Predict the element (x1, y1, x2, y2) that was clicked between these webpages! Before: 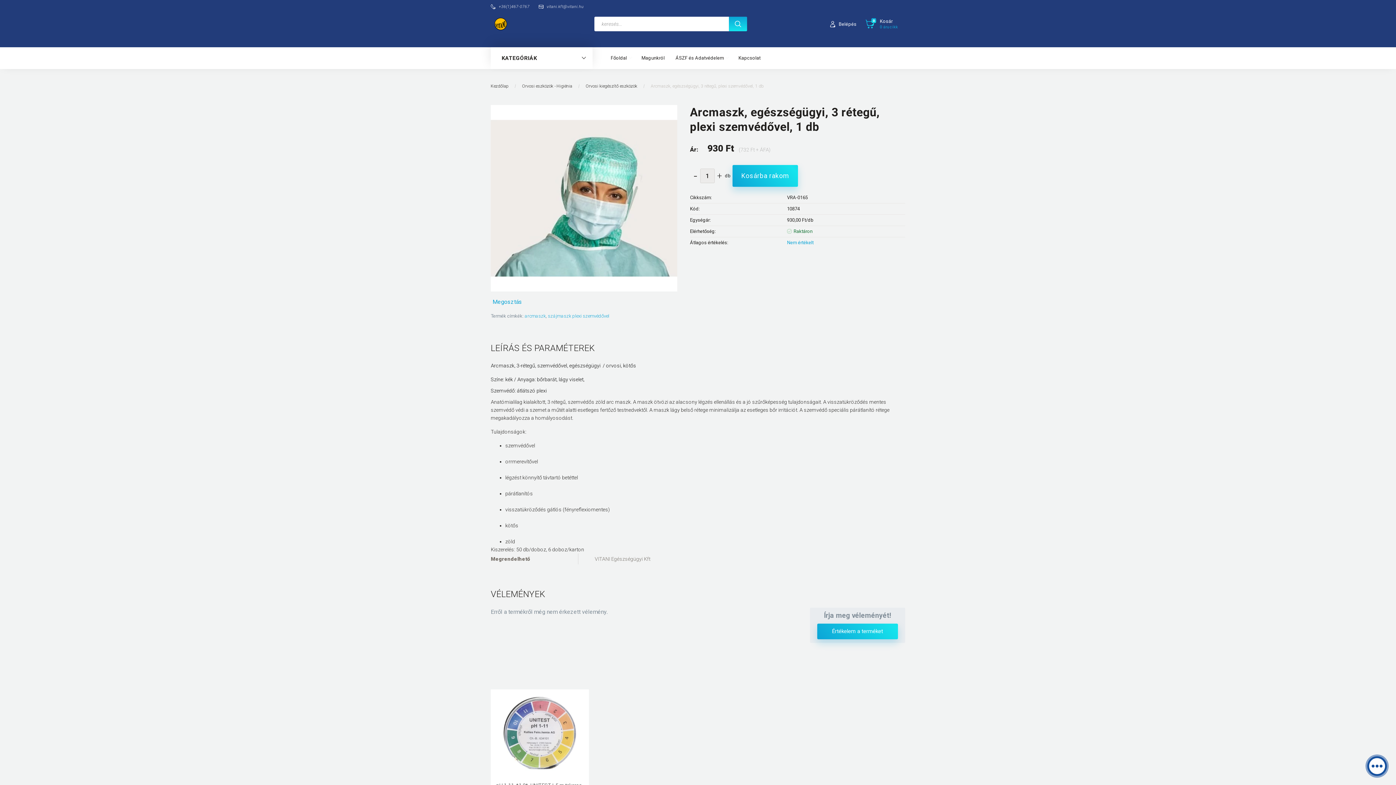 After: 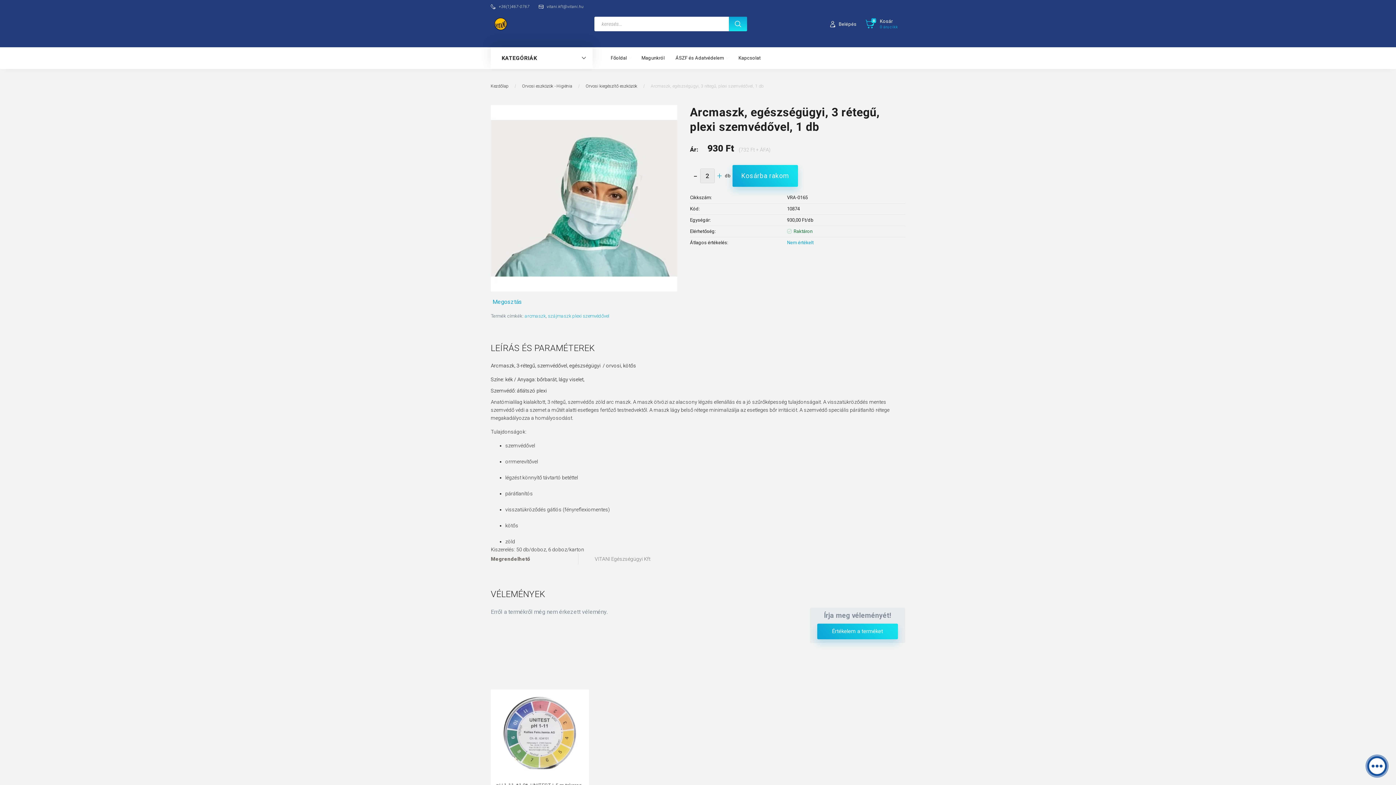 Action: label: + bbox: (714, 170, 725, 181)